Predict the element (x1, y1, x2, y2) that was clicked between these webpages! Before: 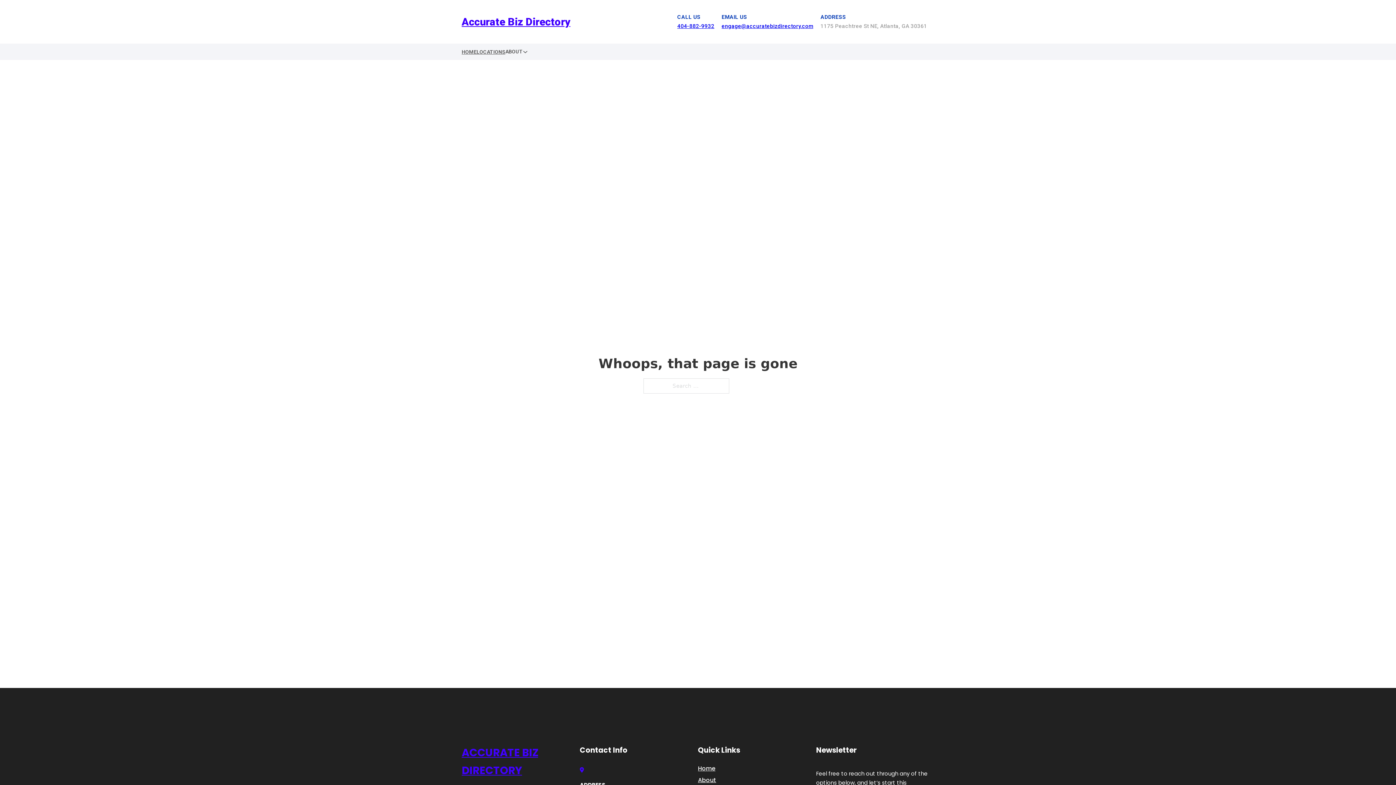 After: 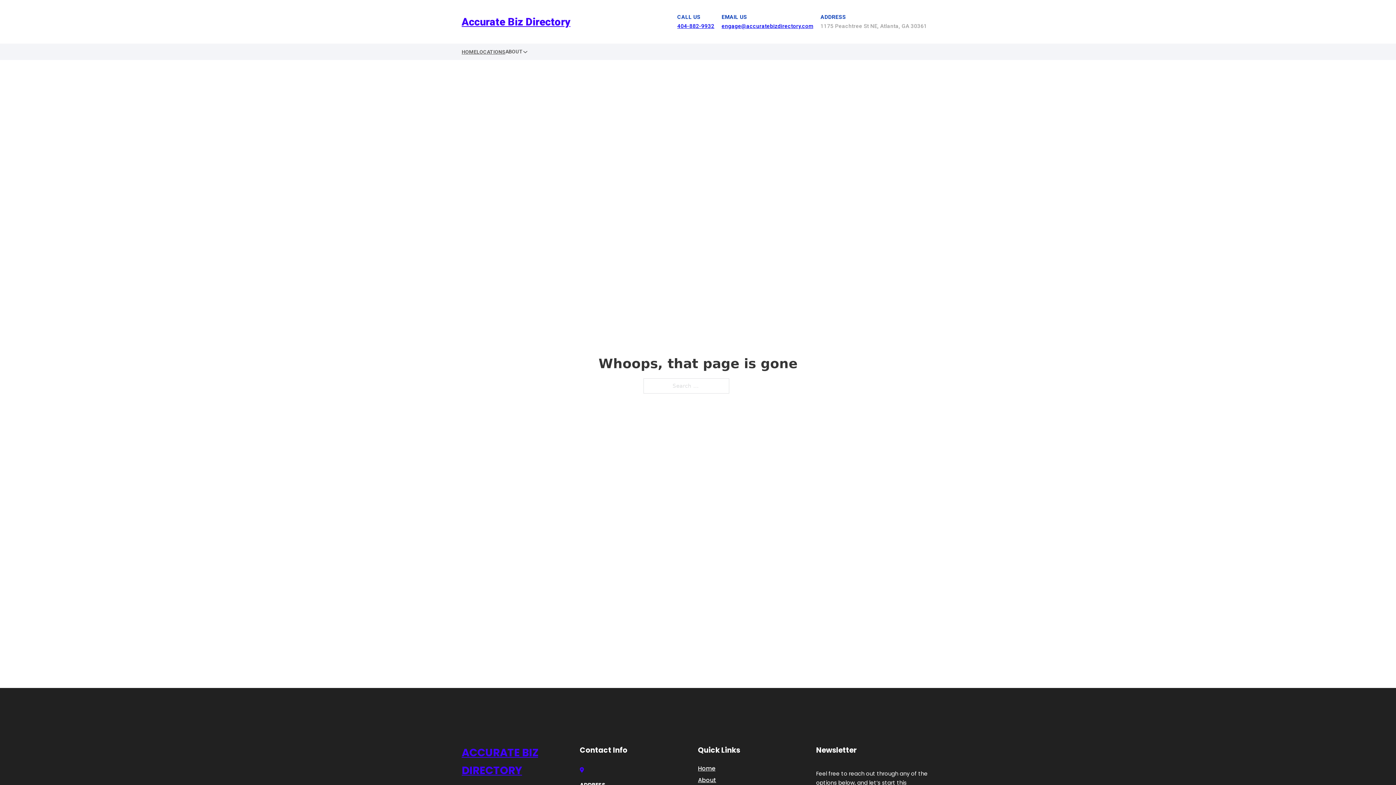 Action: label: engage@accuratebizdirectory.com bbox: (721, 22, 813, 29)